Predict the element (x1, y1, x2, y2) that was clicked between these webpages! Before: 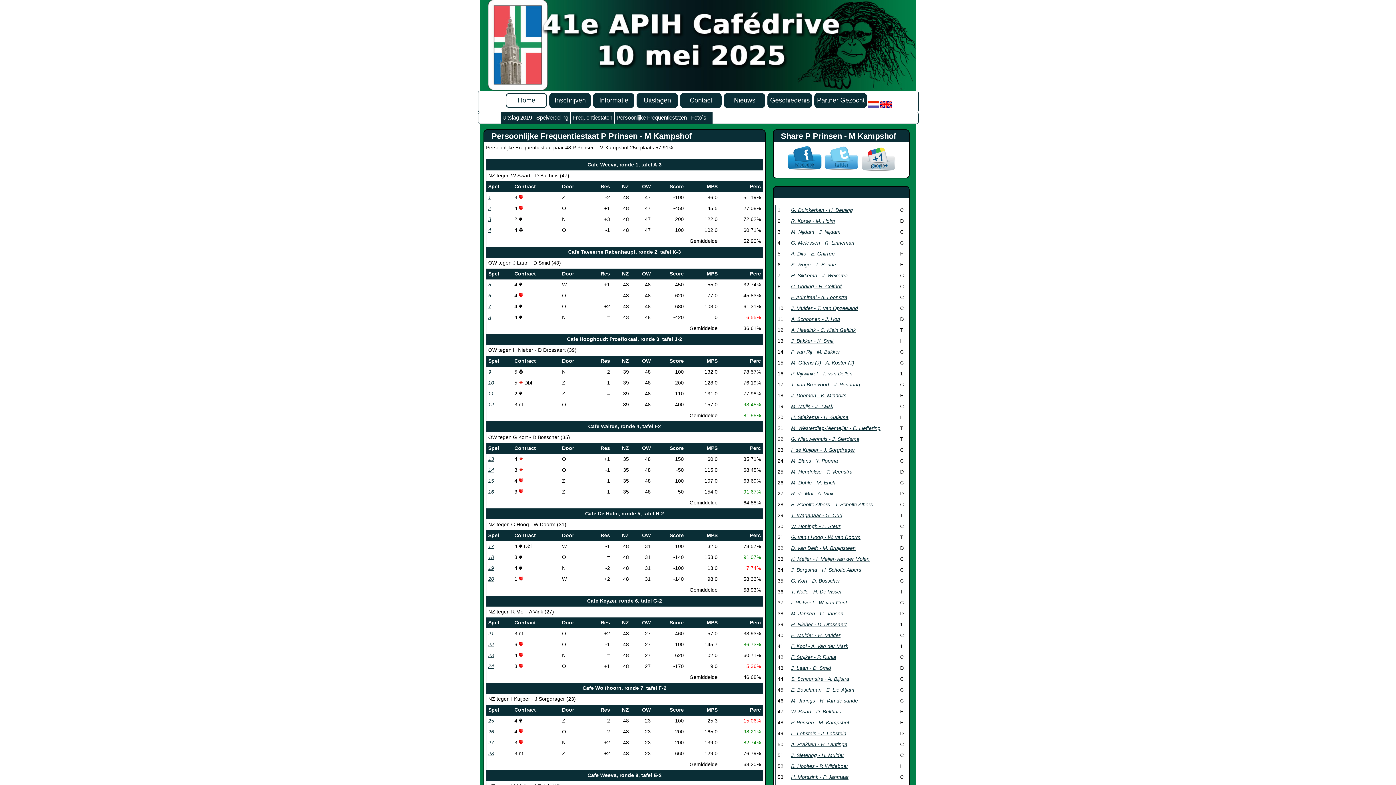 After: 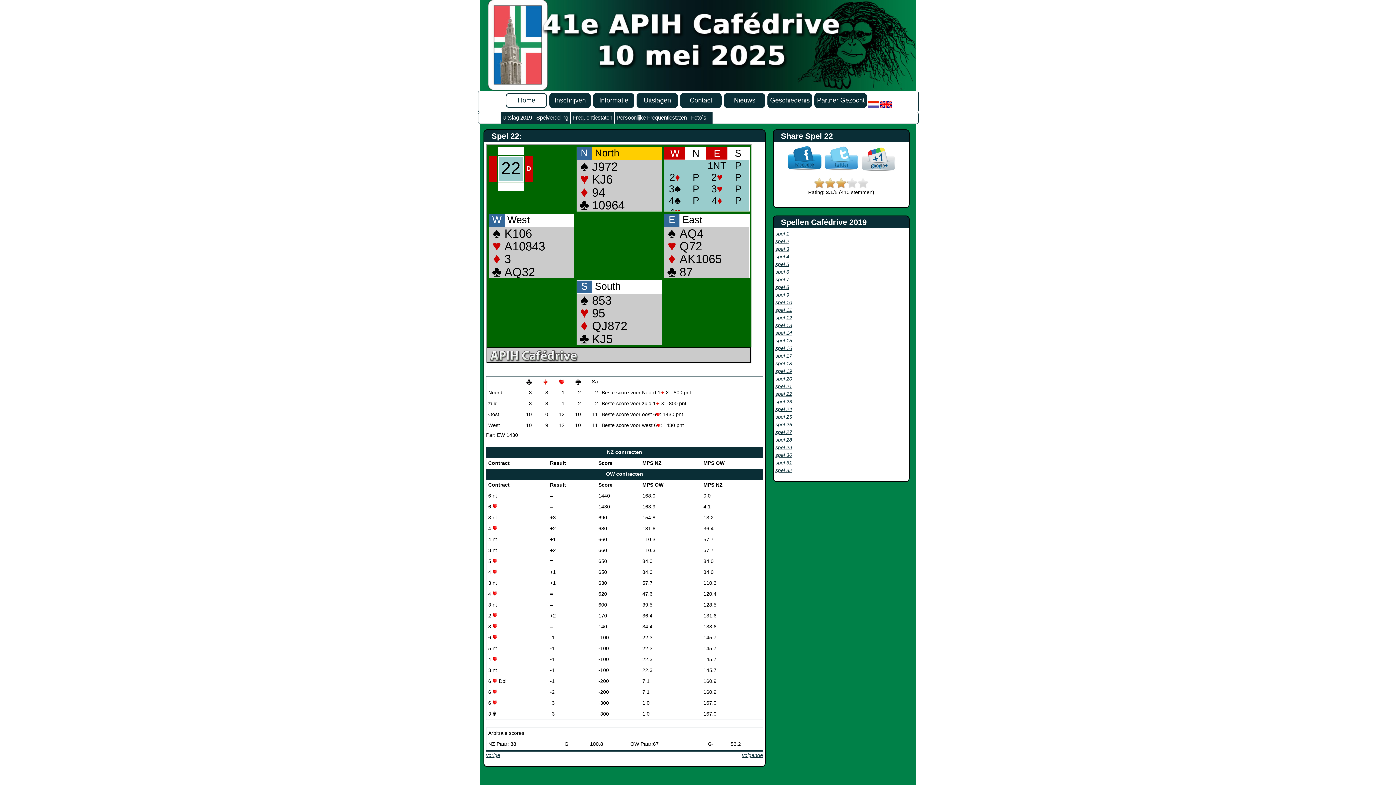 Action: bbox: (488, 641, 494, 647) label: 22